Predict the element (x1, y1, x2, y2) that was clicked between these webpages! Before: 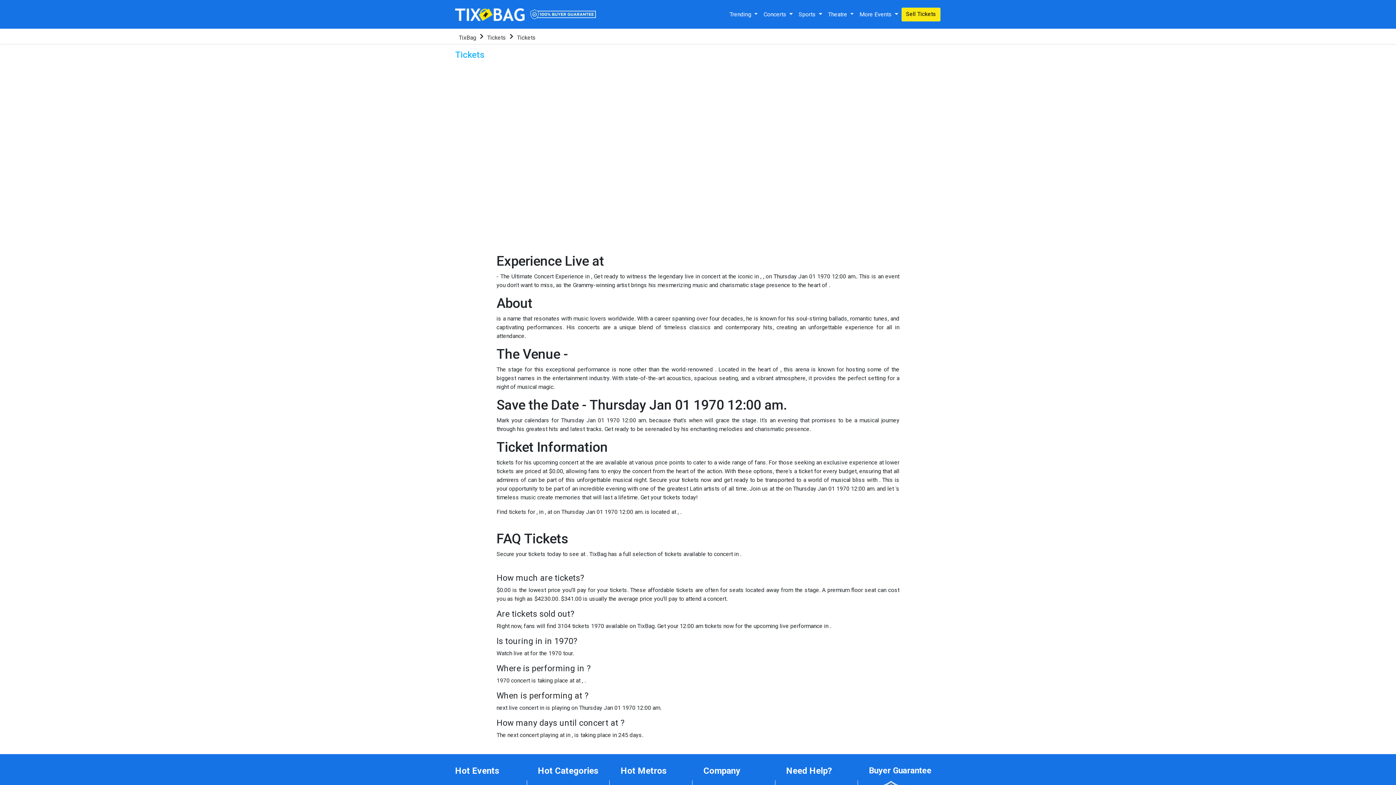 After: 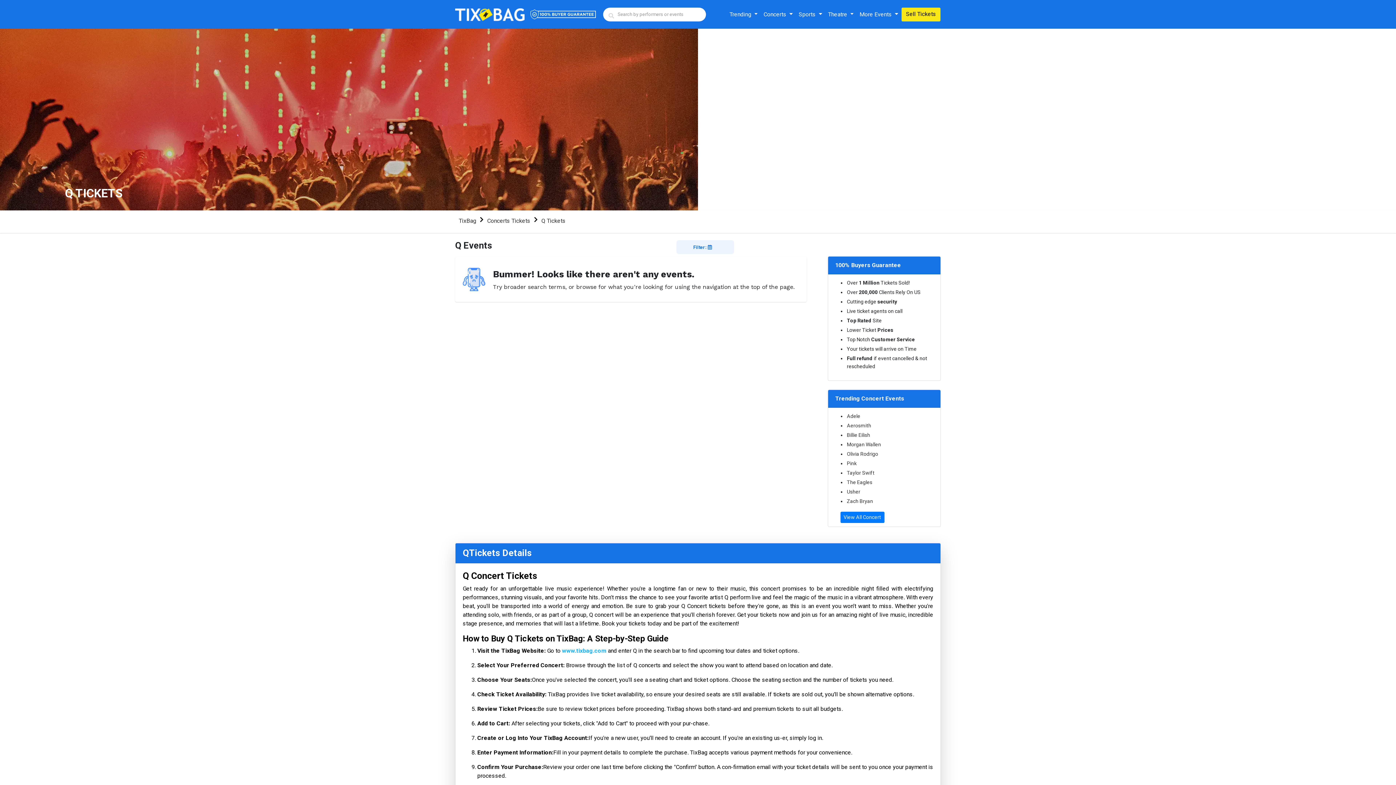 Action: bbox: (455, 49, 775, 60) label: Tickets